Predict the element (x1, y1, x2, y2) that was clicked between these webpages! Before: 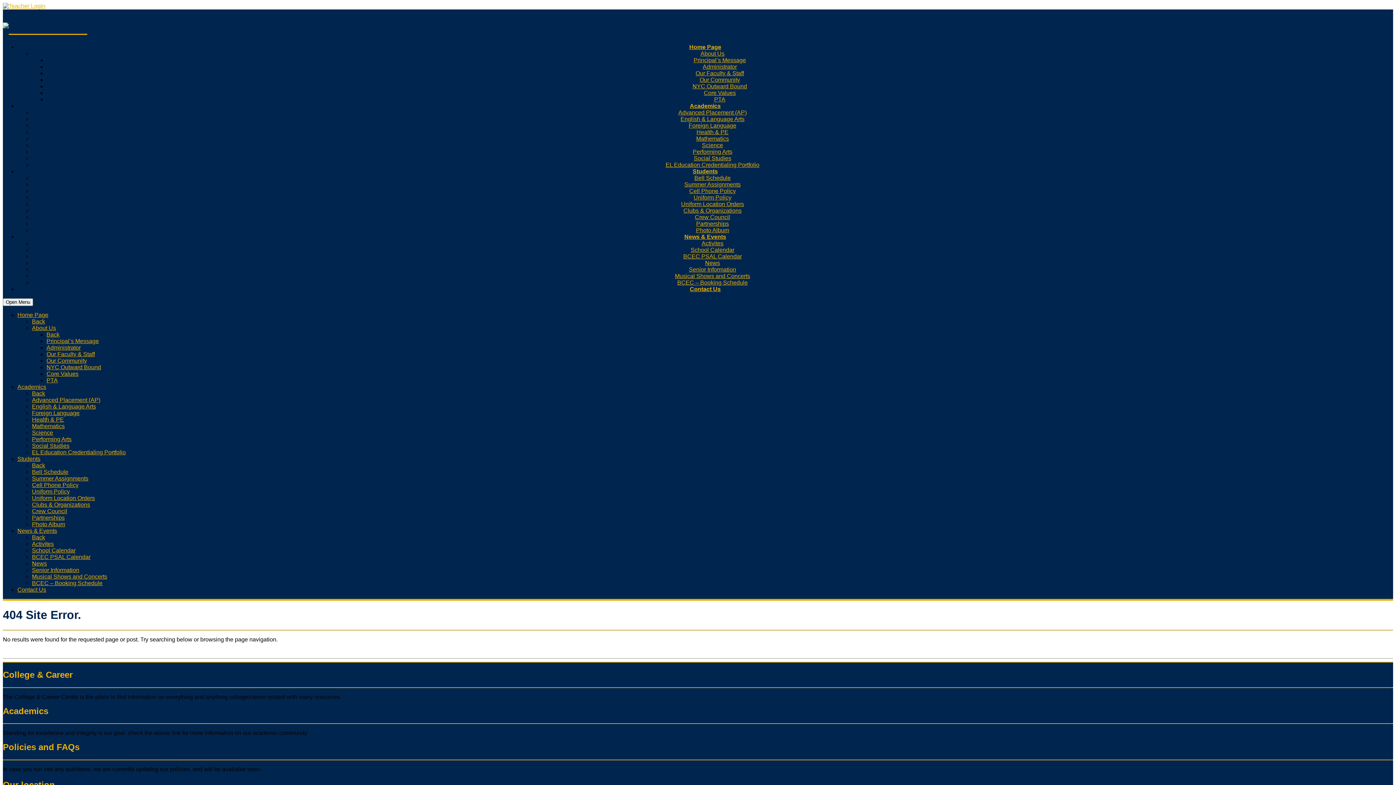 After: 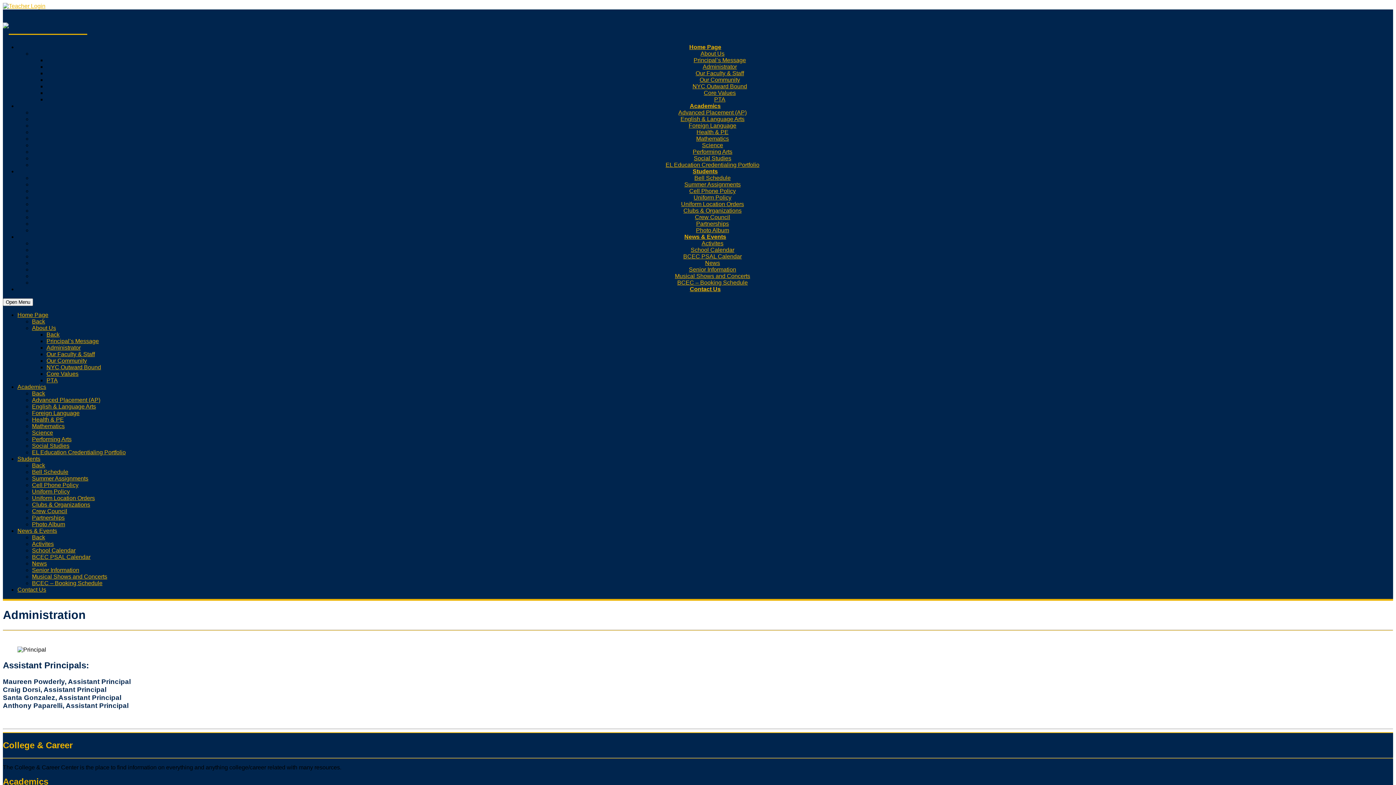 Action: label: Administrator bbox: (702, 63, 737, 69)